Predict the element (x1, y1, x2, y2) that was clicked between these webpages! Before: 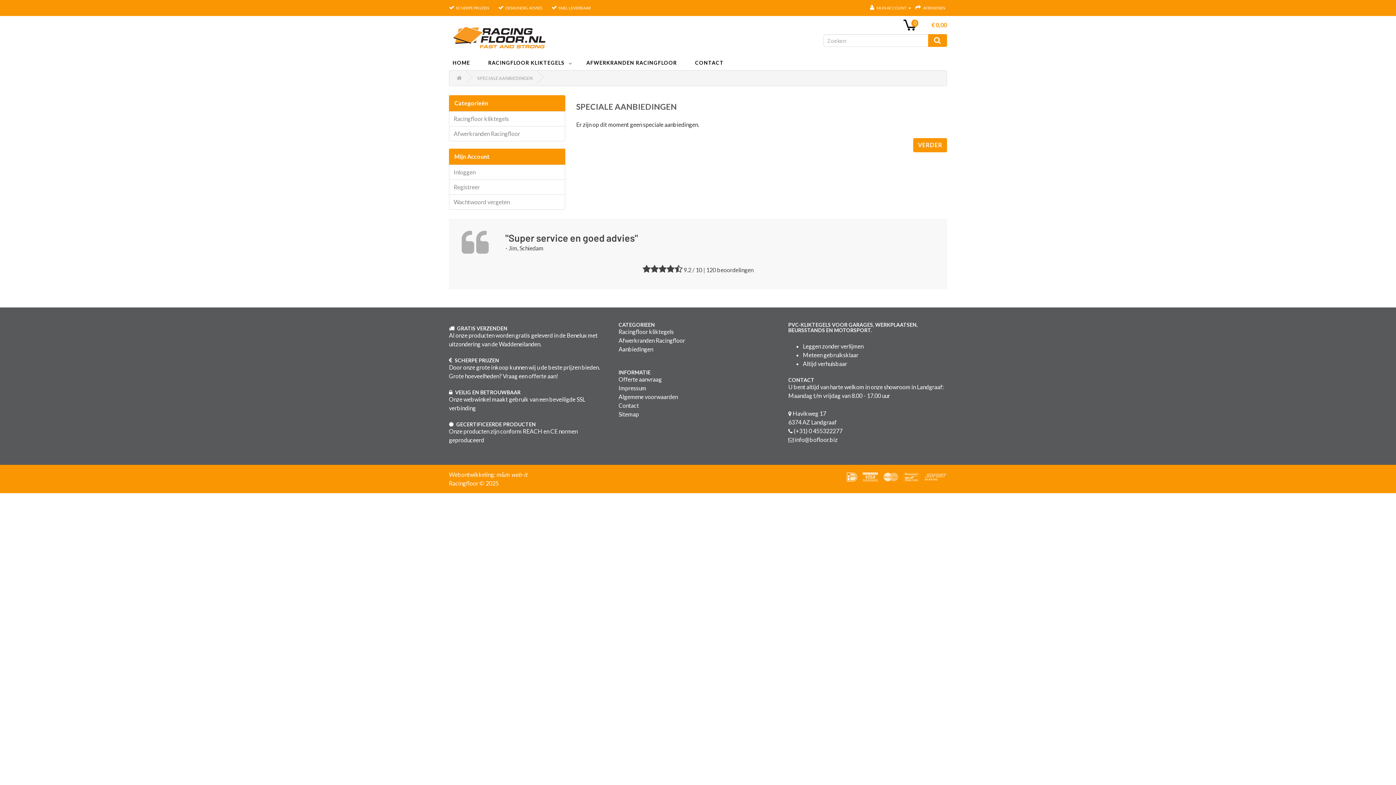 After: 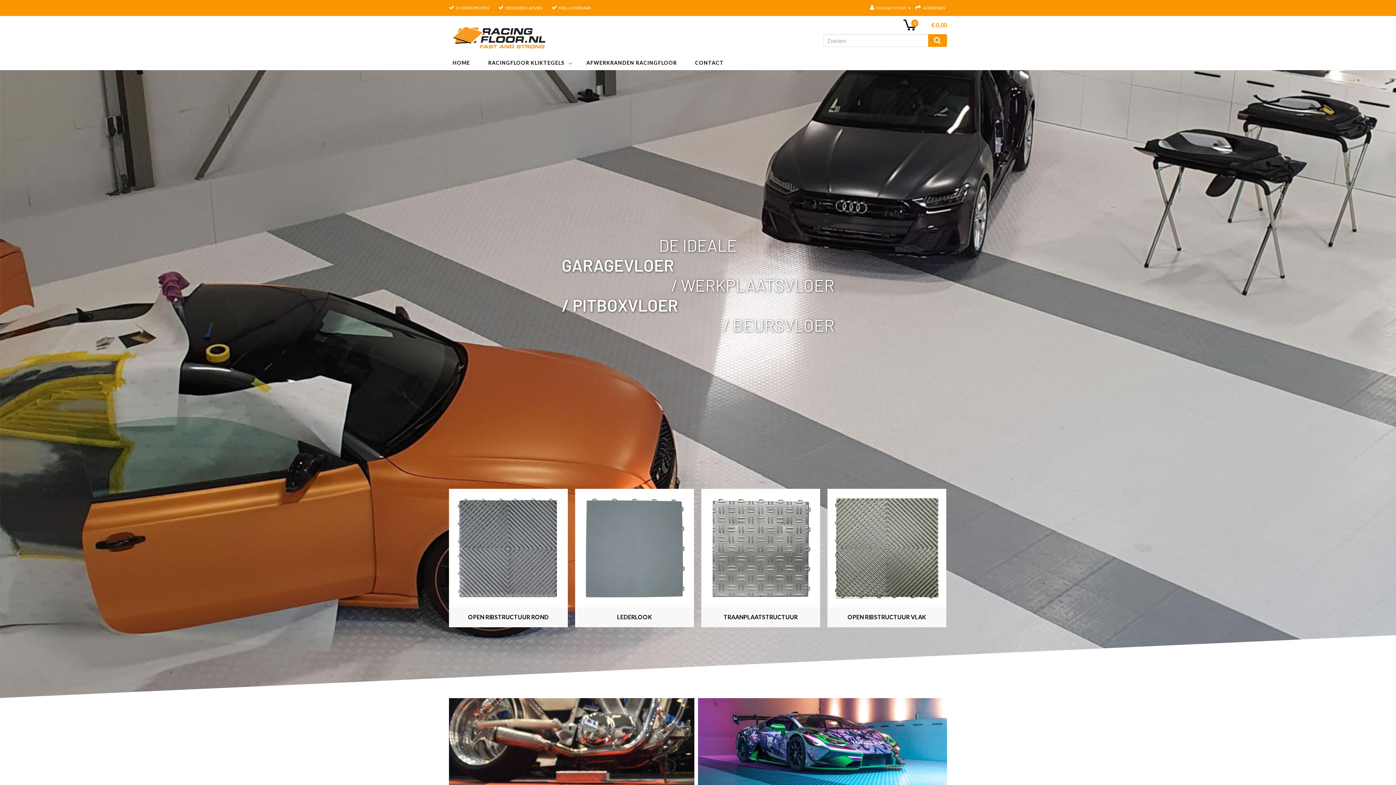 Action: bbox: (456, 75, 461, 80)